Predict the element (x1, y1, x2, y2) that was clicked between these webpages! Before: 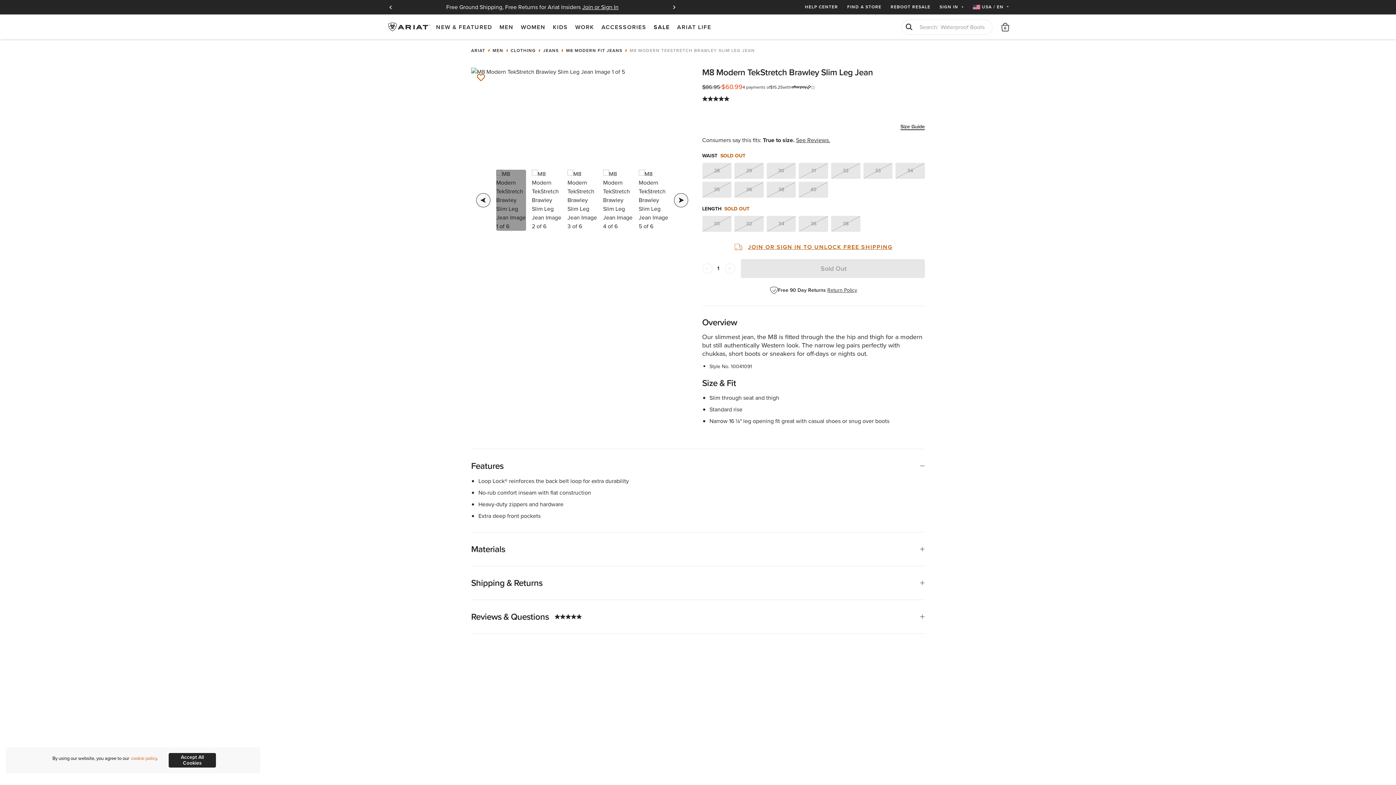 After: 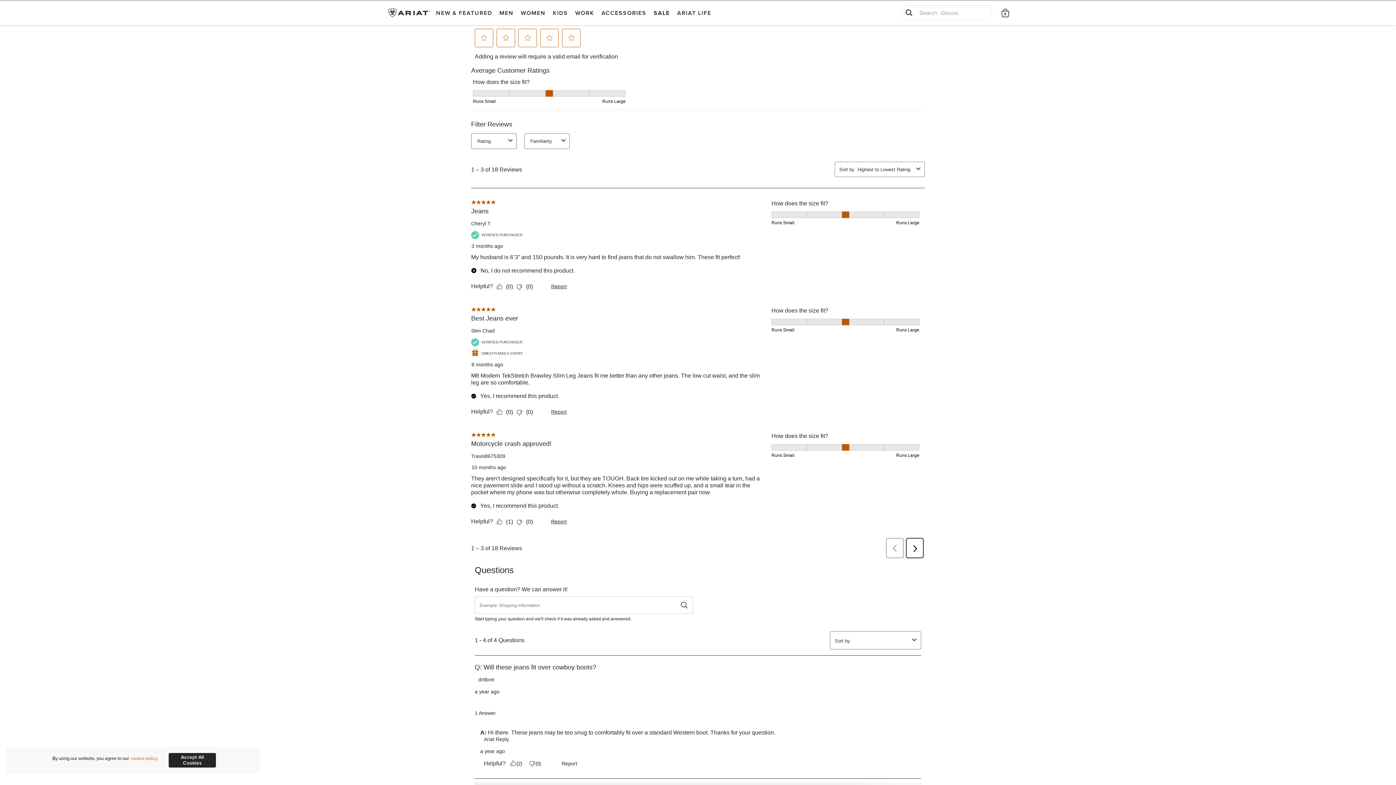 Action: label: 4.9 out of 5 stars. 18 reviews  bbox: (702, 94, 732, 103)